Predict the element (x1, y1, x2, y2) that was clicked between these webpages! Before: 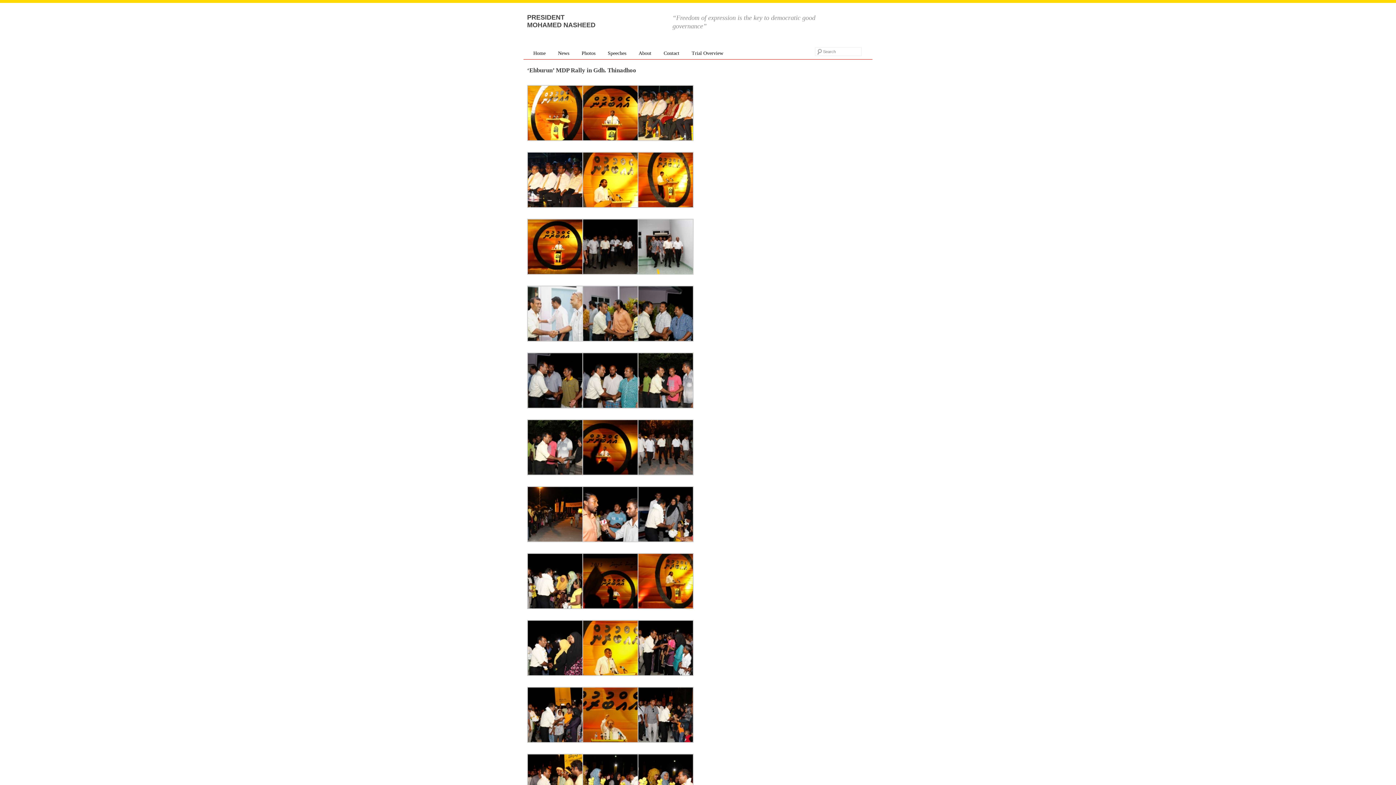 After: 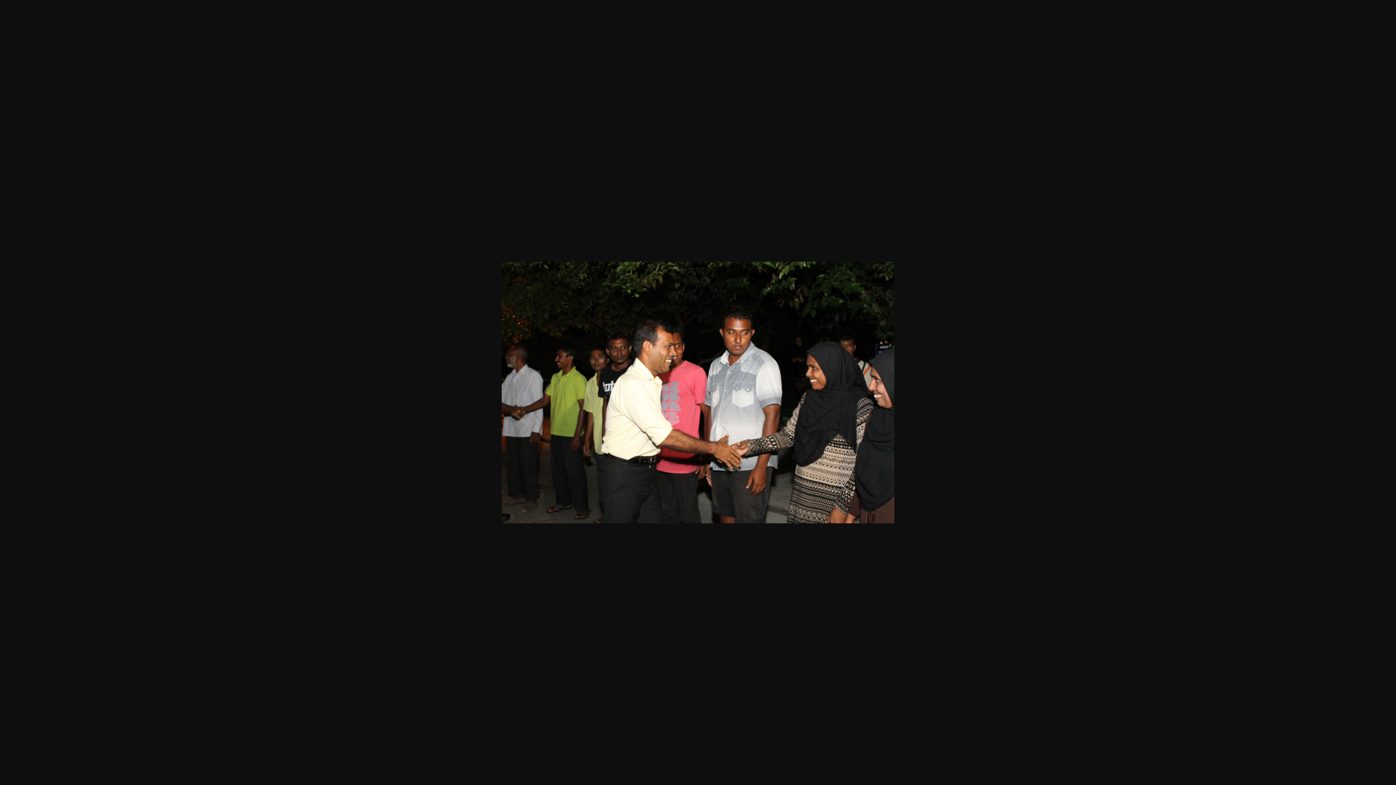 Action: bbox: (527, 444, 583, 449)